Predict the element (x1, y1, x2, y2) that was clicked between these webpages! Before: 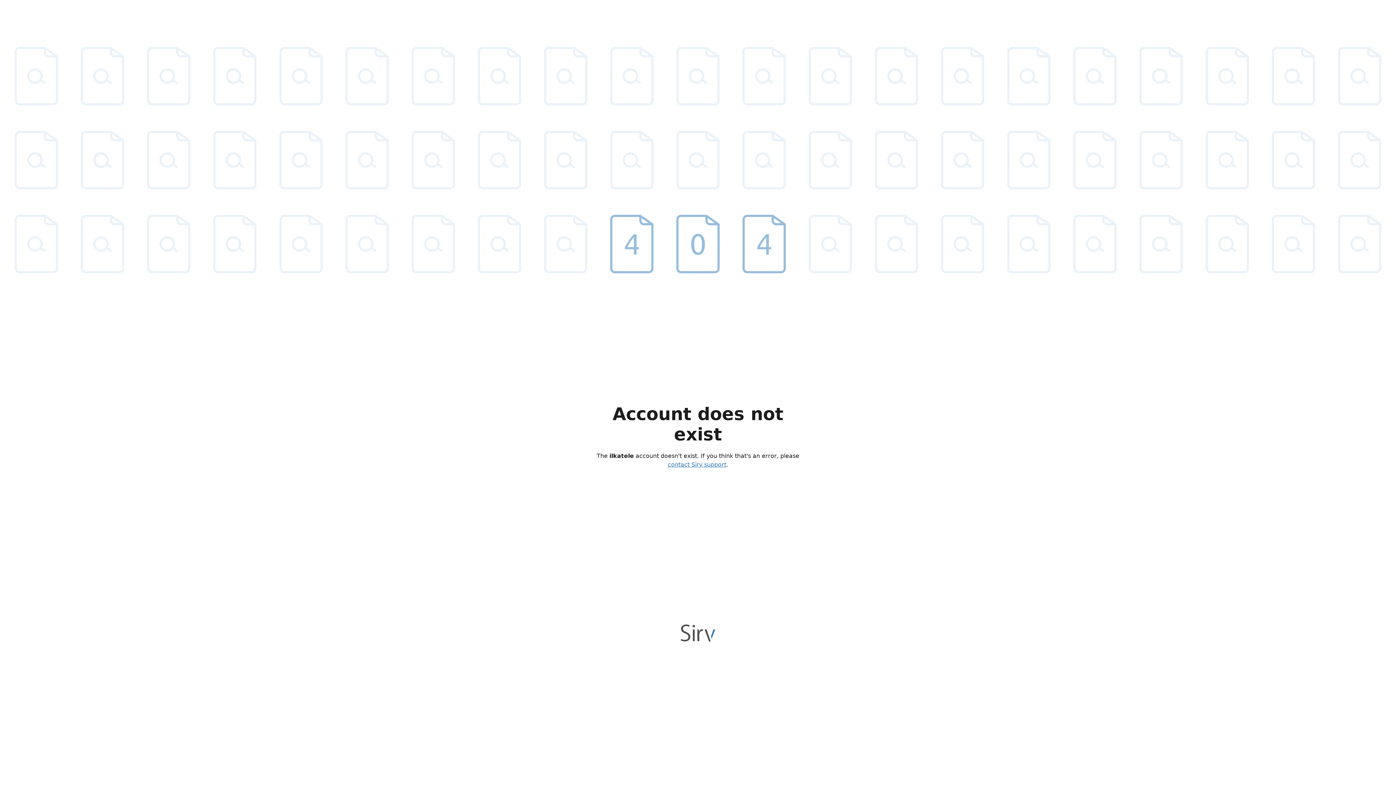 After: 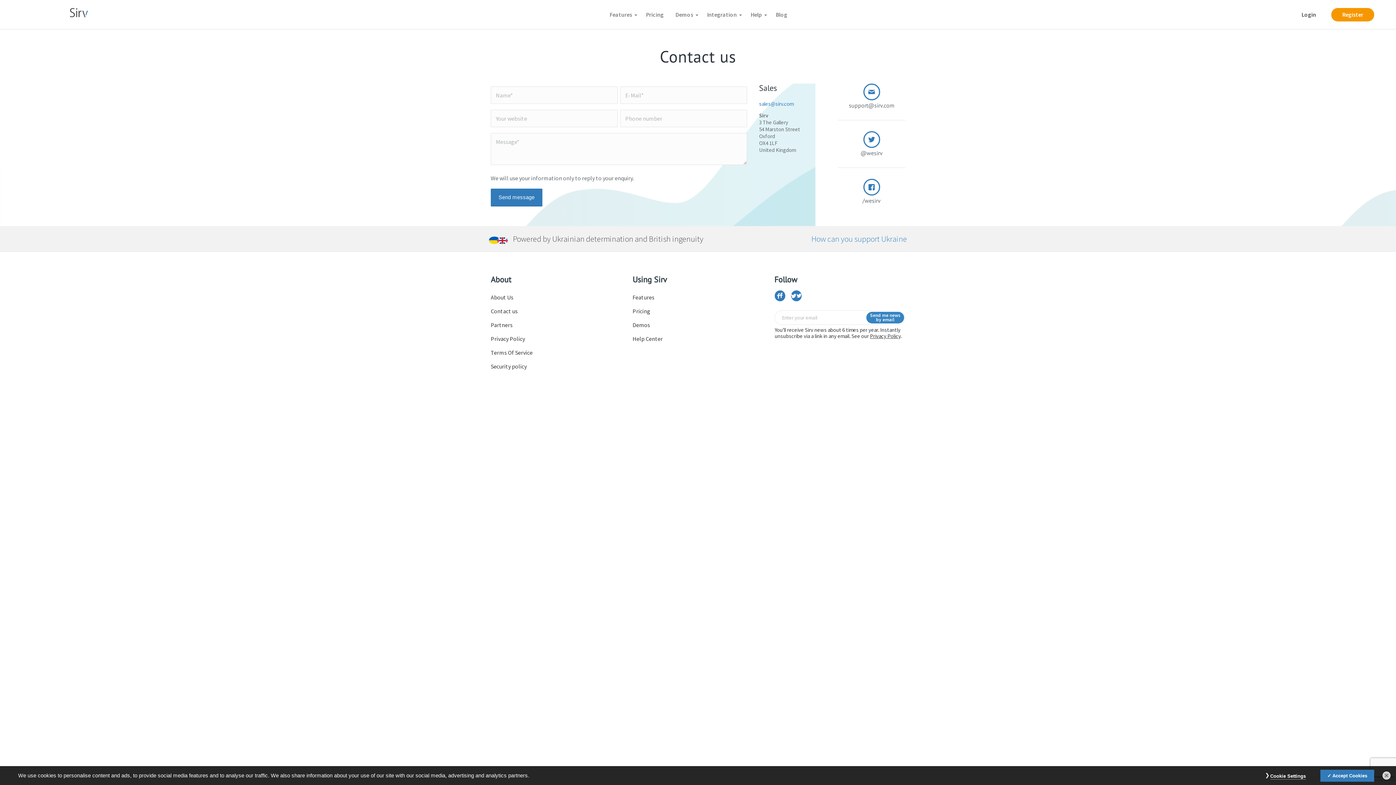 Action: label: contact Sirv support bbox: (668, 461, 726, 468)